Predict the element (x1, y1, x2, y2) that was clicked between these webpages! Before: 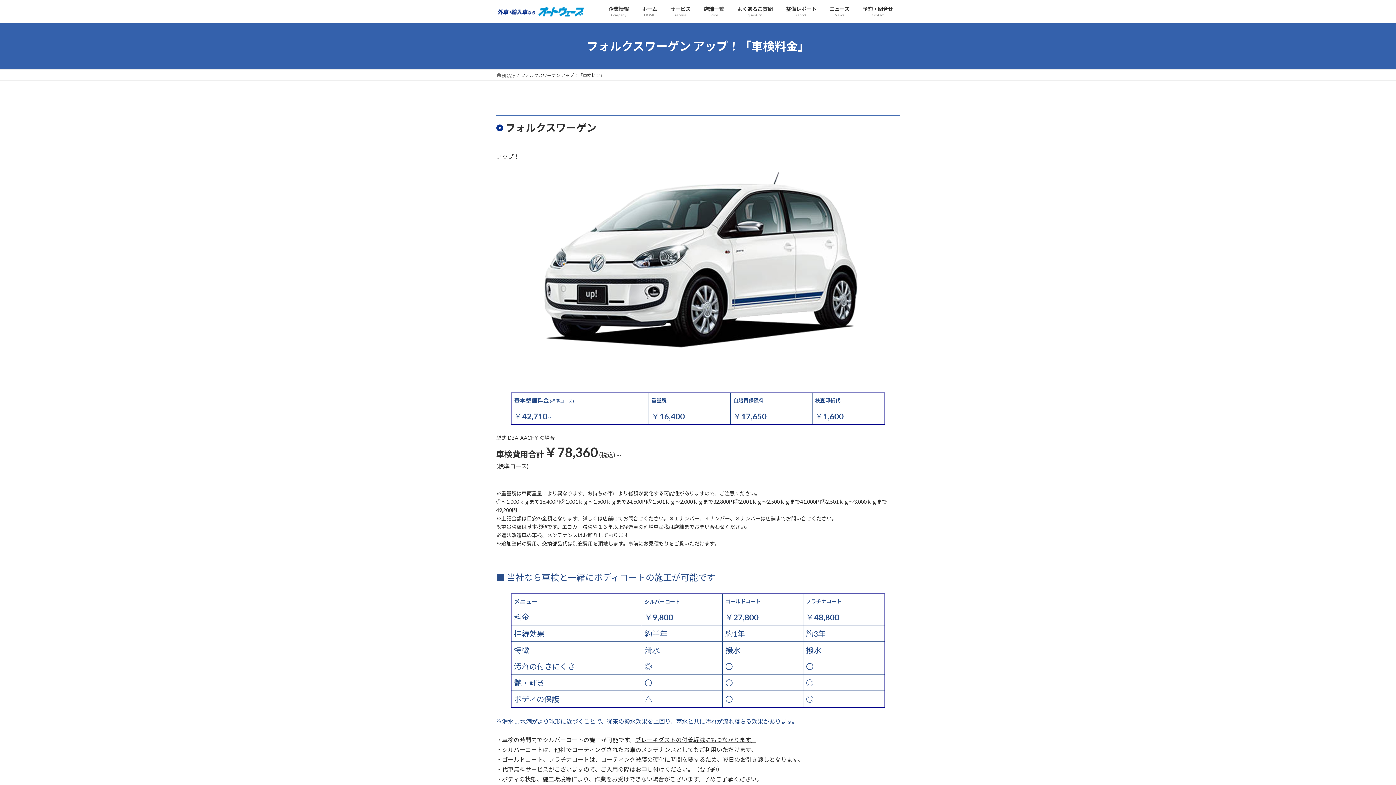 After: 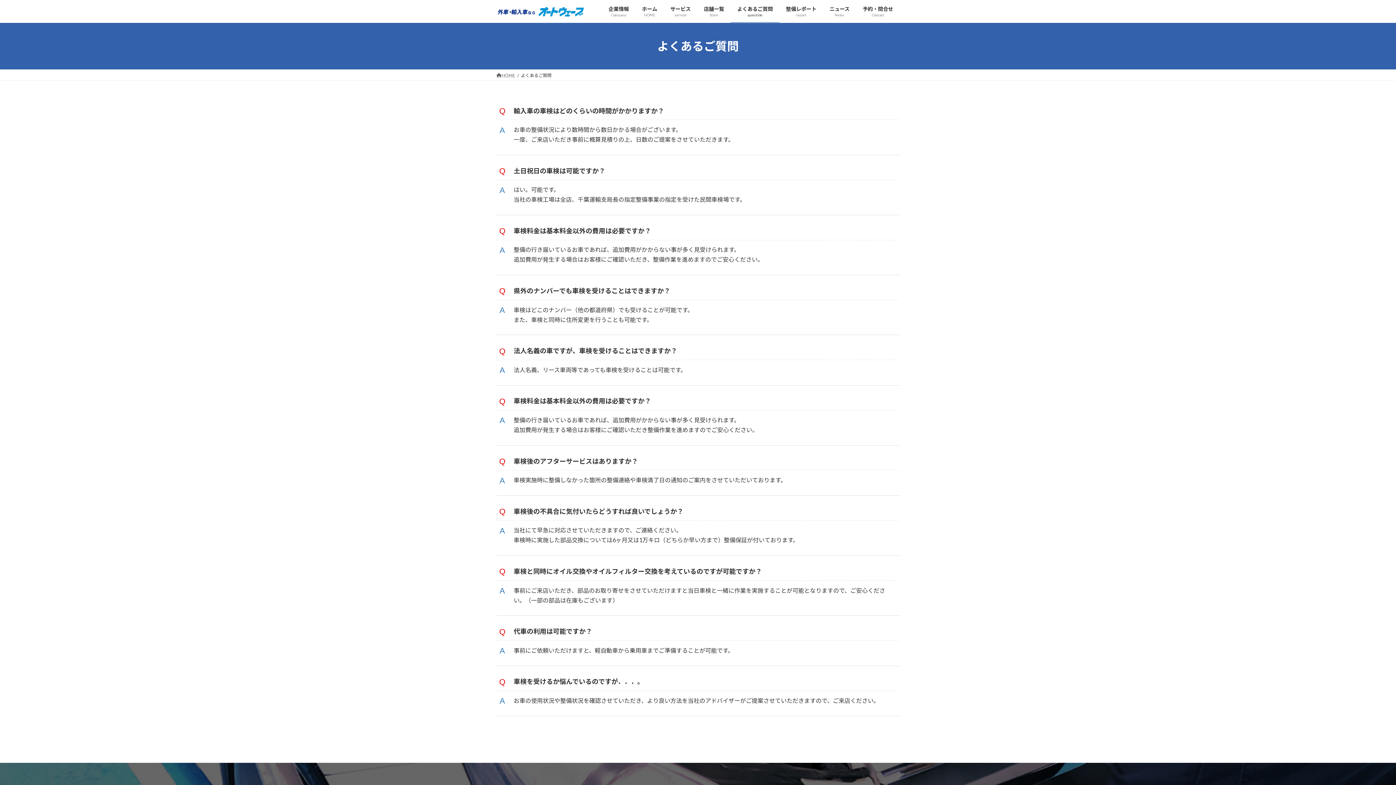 Action: label: よくあるご質問
question bbox: (730, 0, 779, 22)